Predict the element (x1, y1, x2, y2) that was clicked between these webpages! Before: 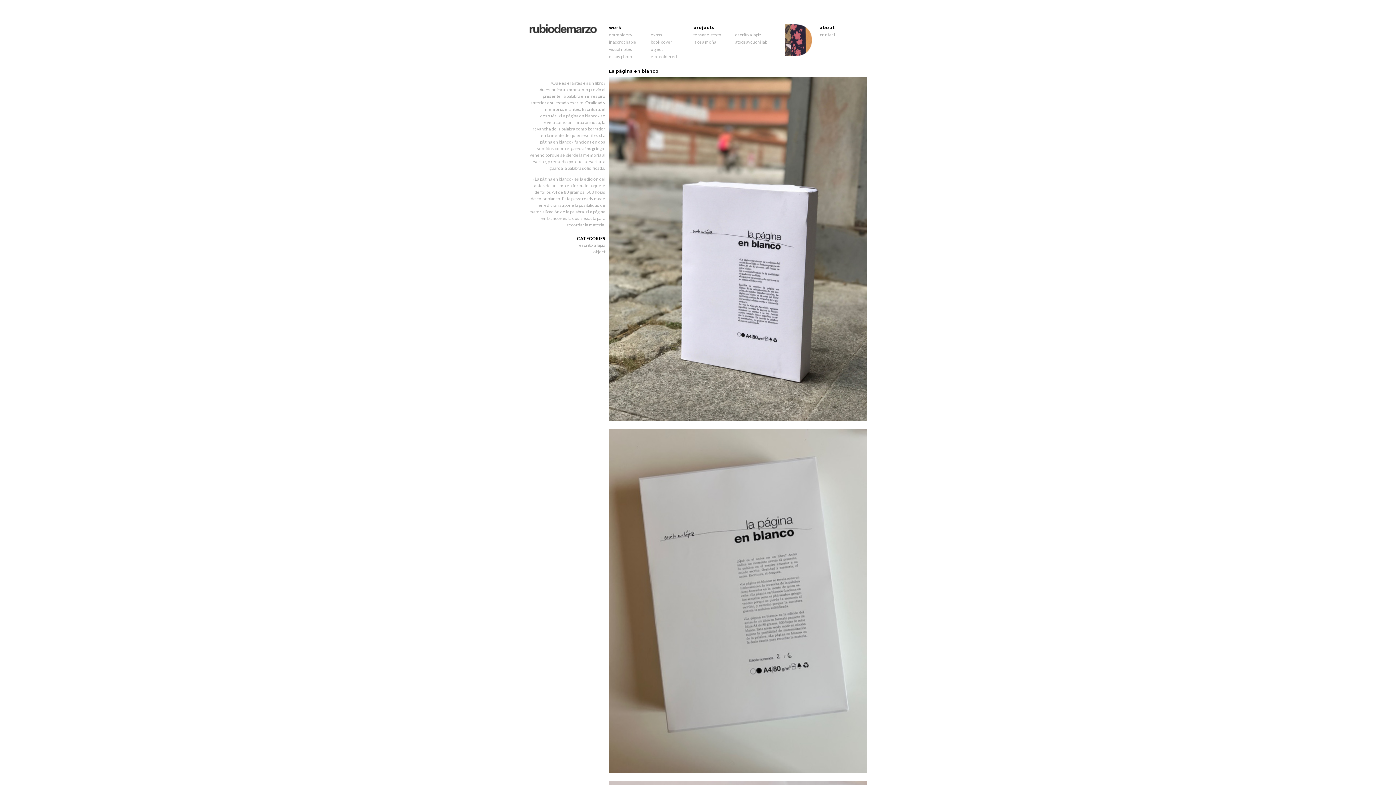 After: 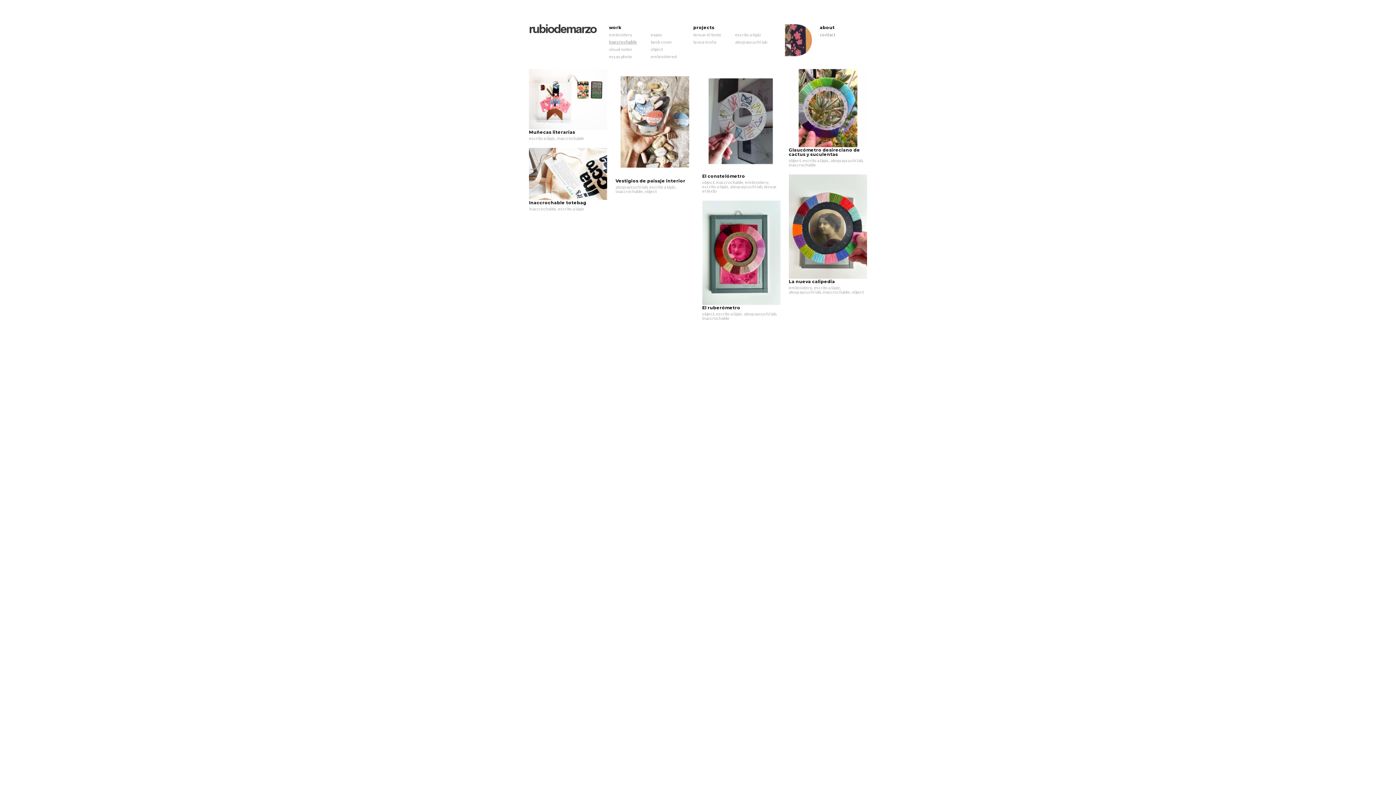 Action: label: inaccrochable bbox: (609, 39, 636, 44)